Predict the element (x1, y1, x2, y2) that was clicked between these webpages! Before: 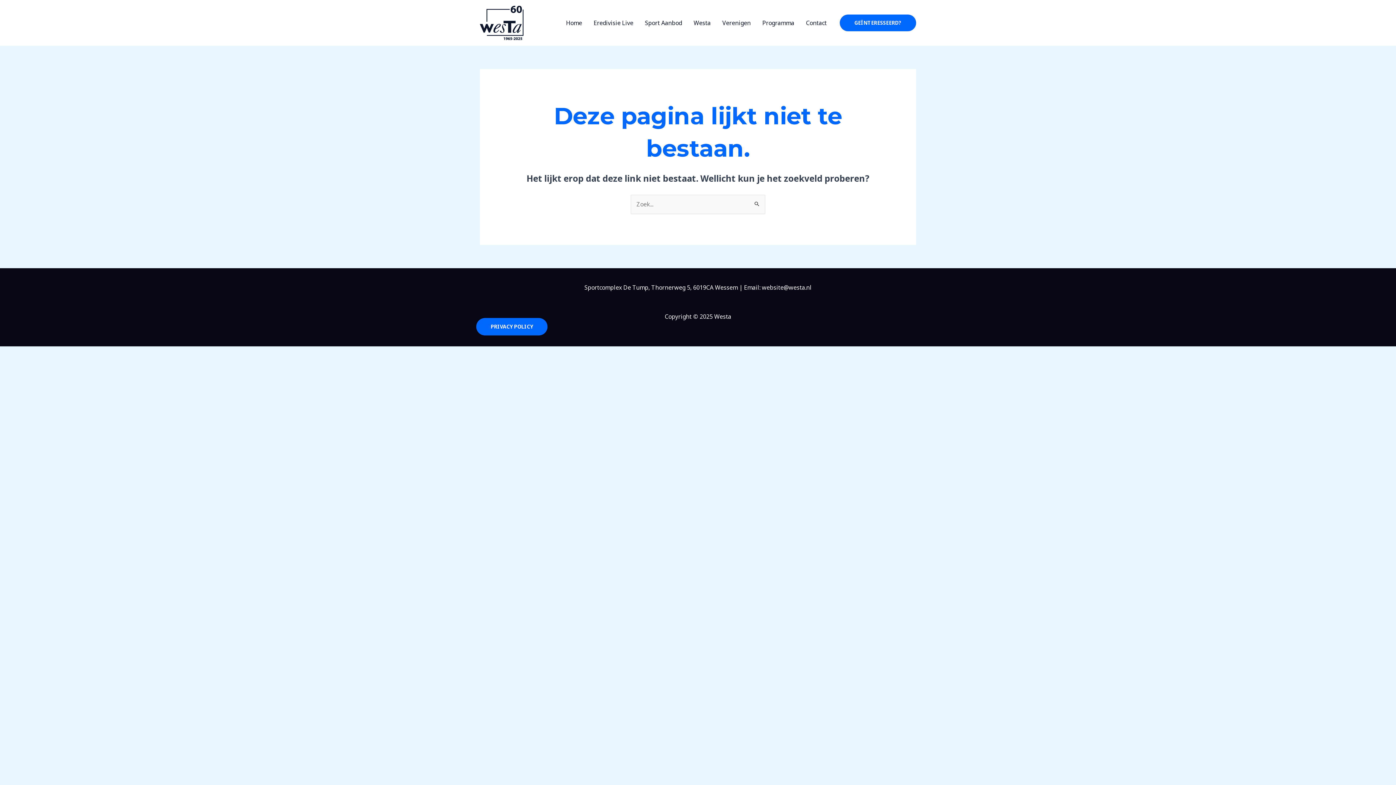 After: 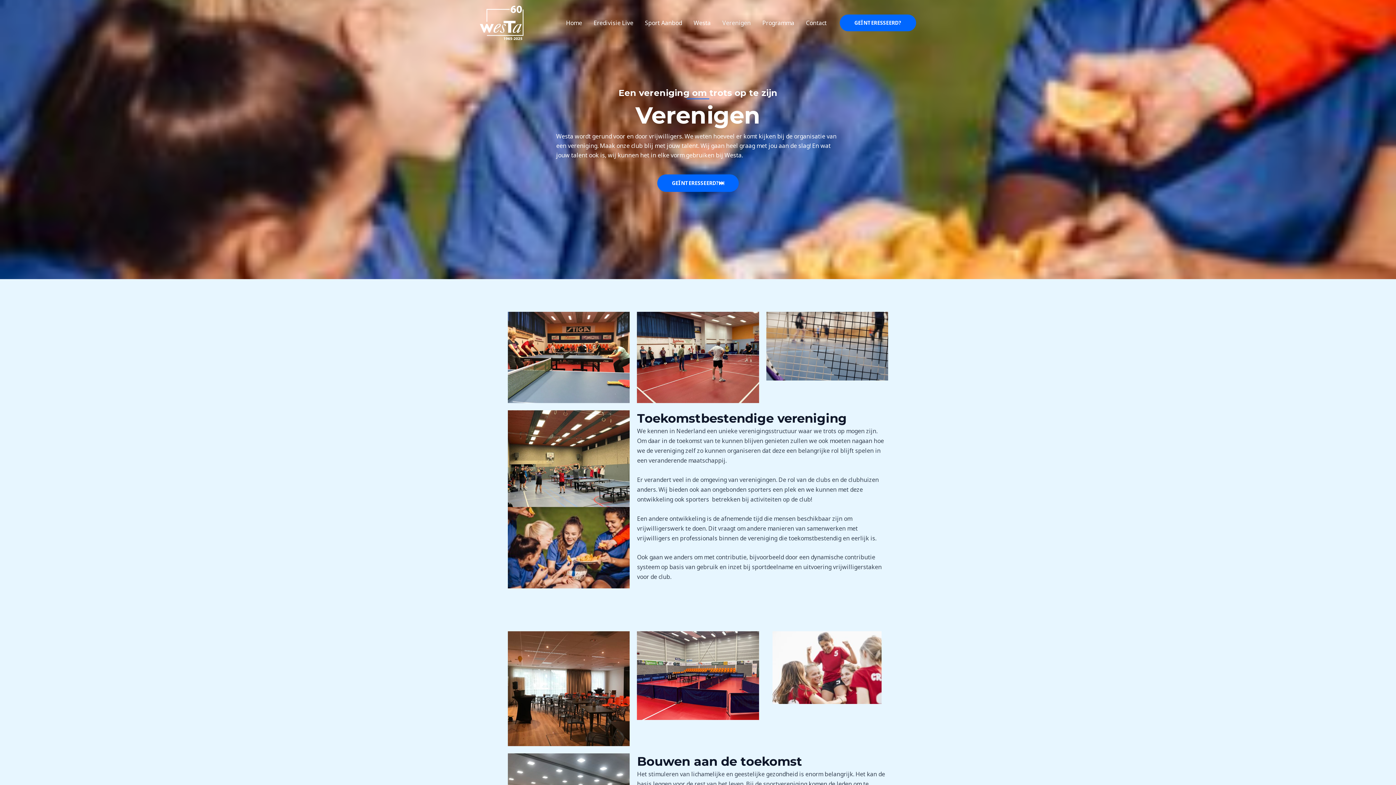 Action: bbox: (716, 10, 756, 35) label: Verenigen